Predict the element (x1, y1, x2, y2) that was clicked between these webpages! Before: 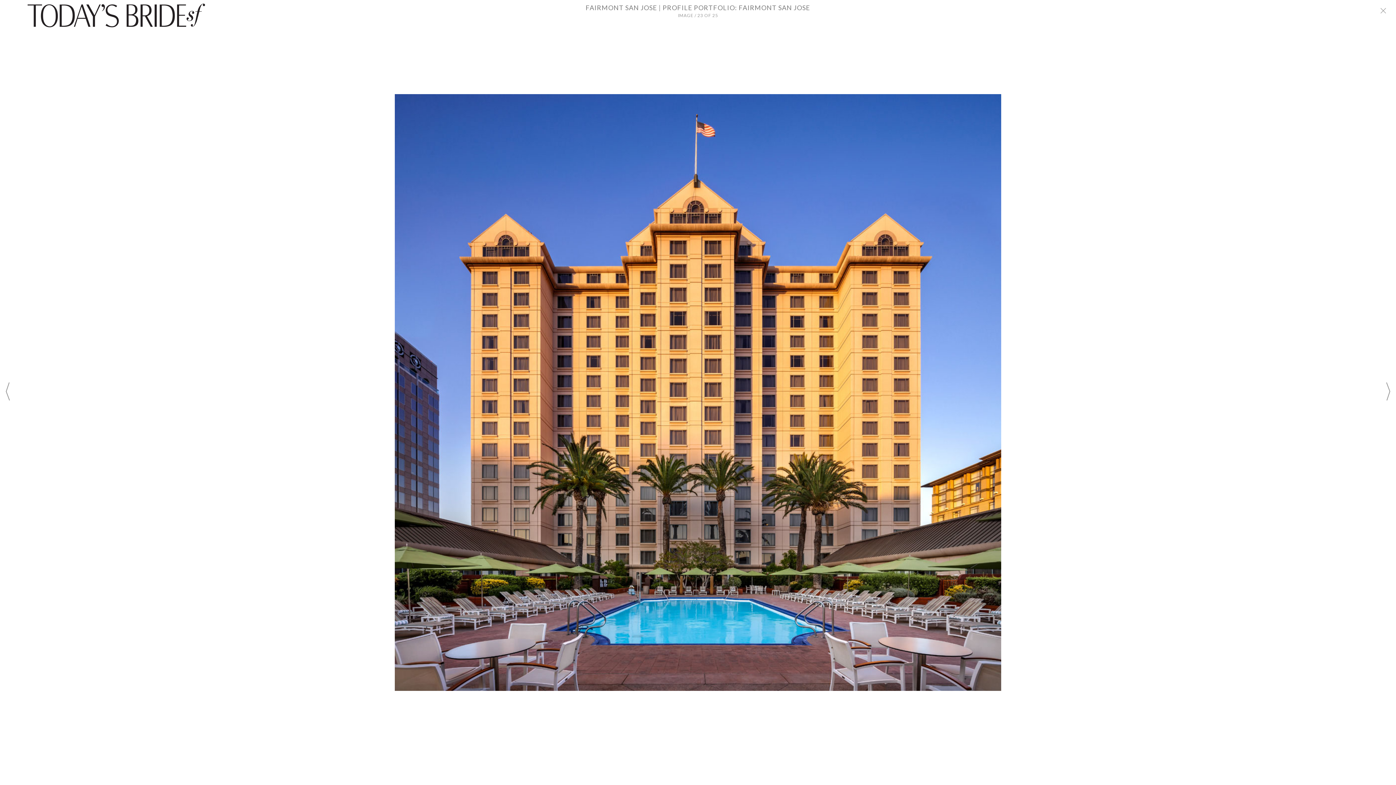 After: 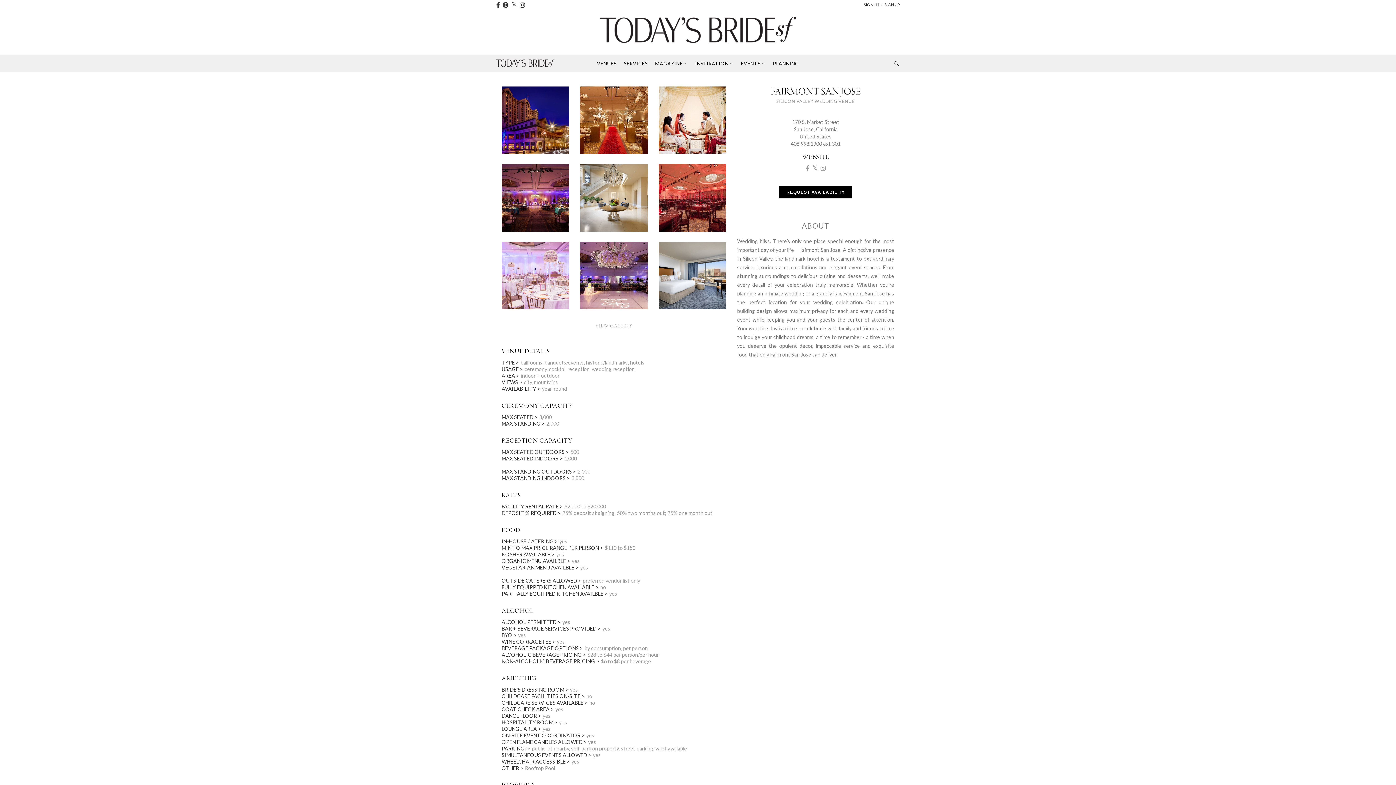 Action: bbox: (1376, 4, 1390, 20)